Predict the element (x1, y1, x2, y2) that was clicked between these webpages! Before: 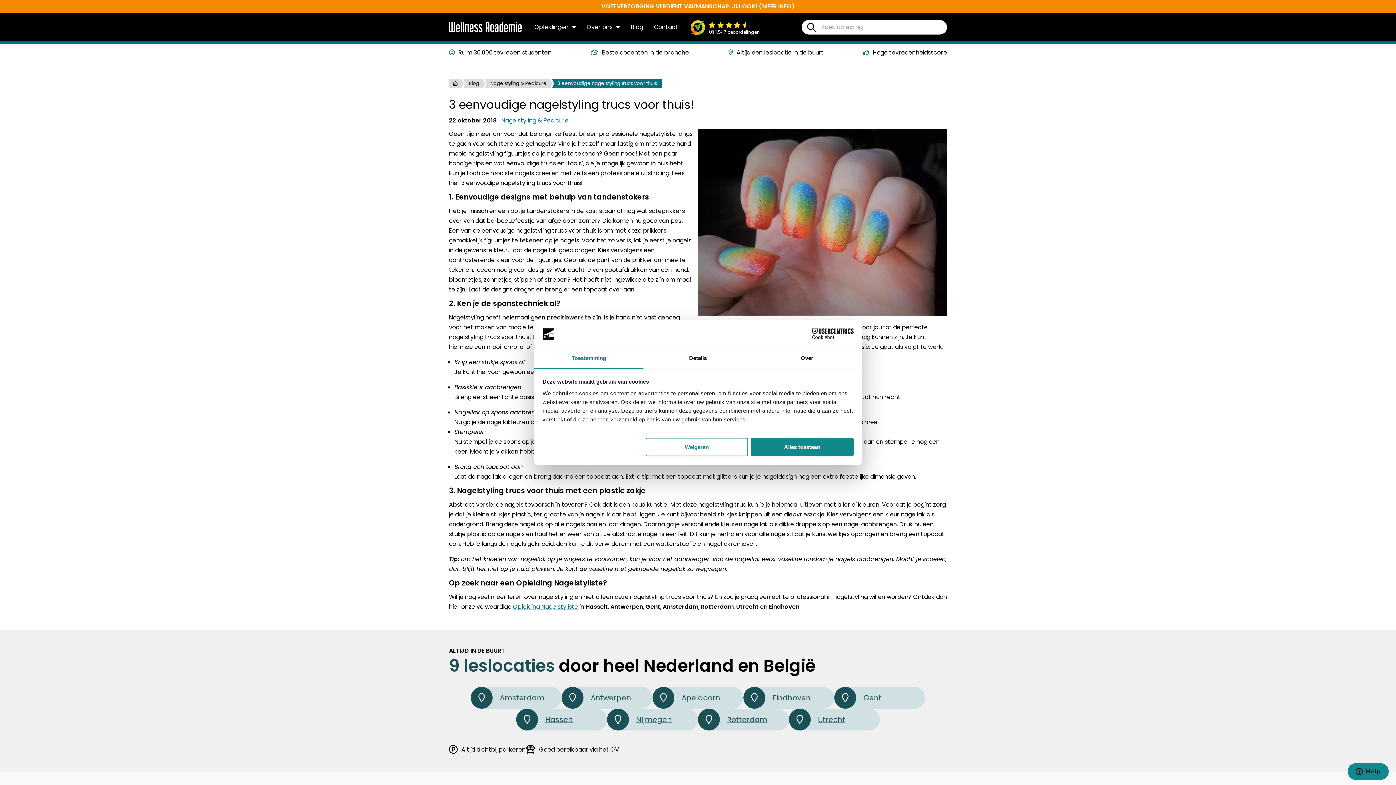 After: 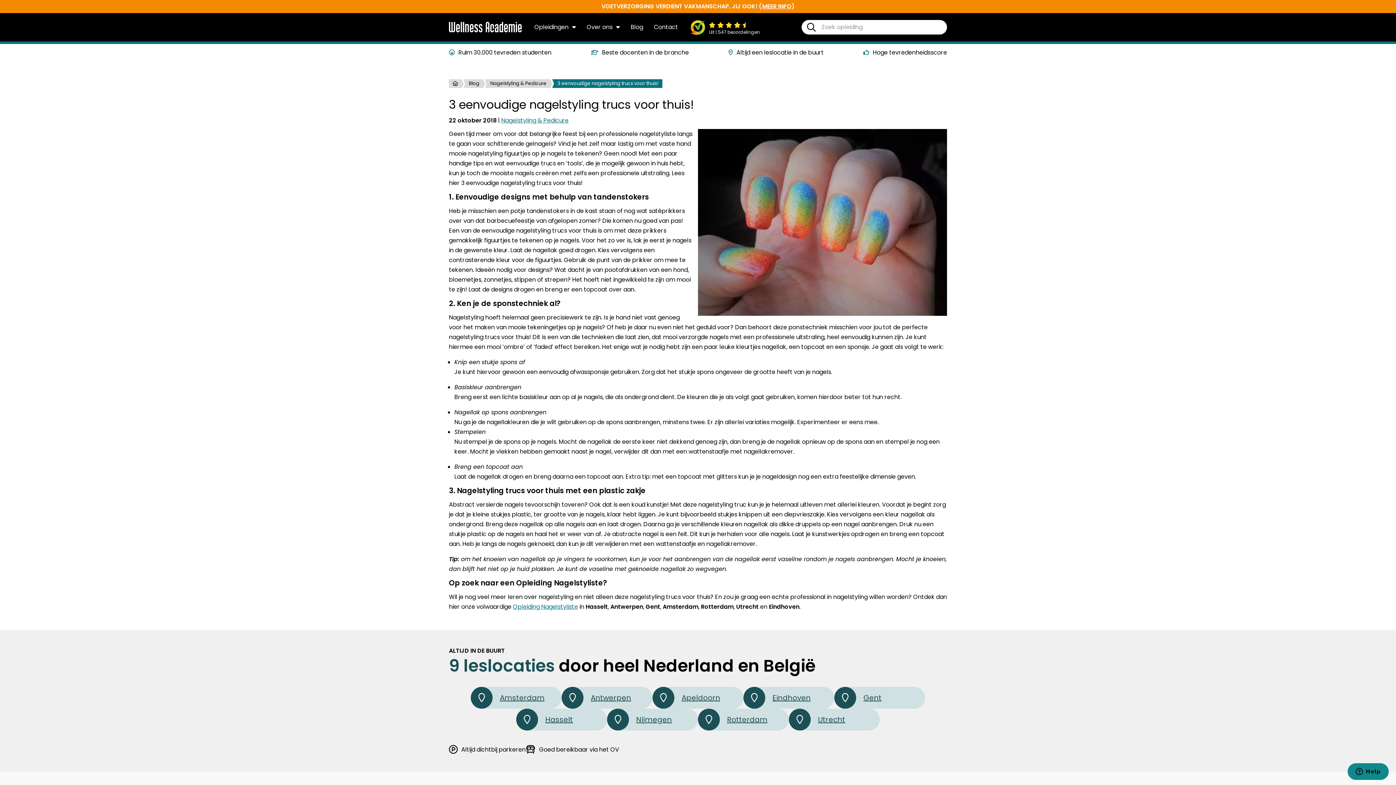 Action: label: Alles toestaan bbox: (751, 438, 853, 456)